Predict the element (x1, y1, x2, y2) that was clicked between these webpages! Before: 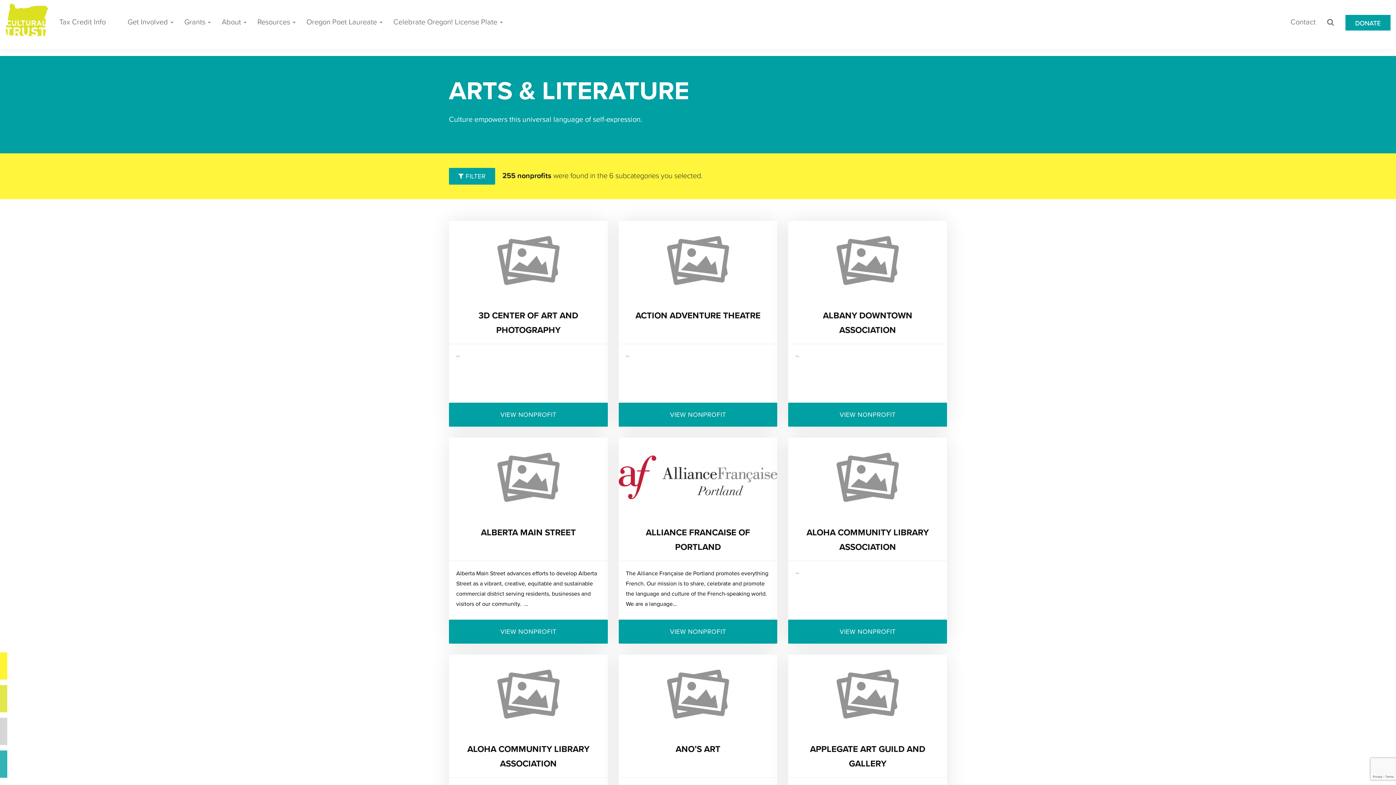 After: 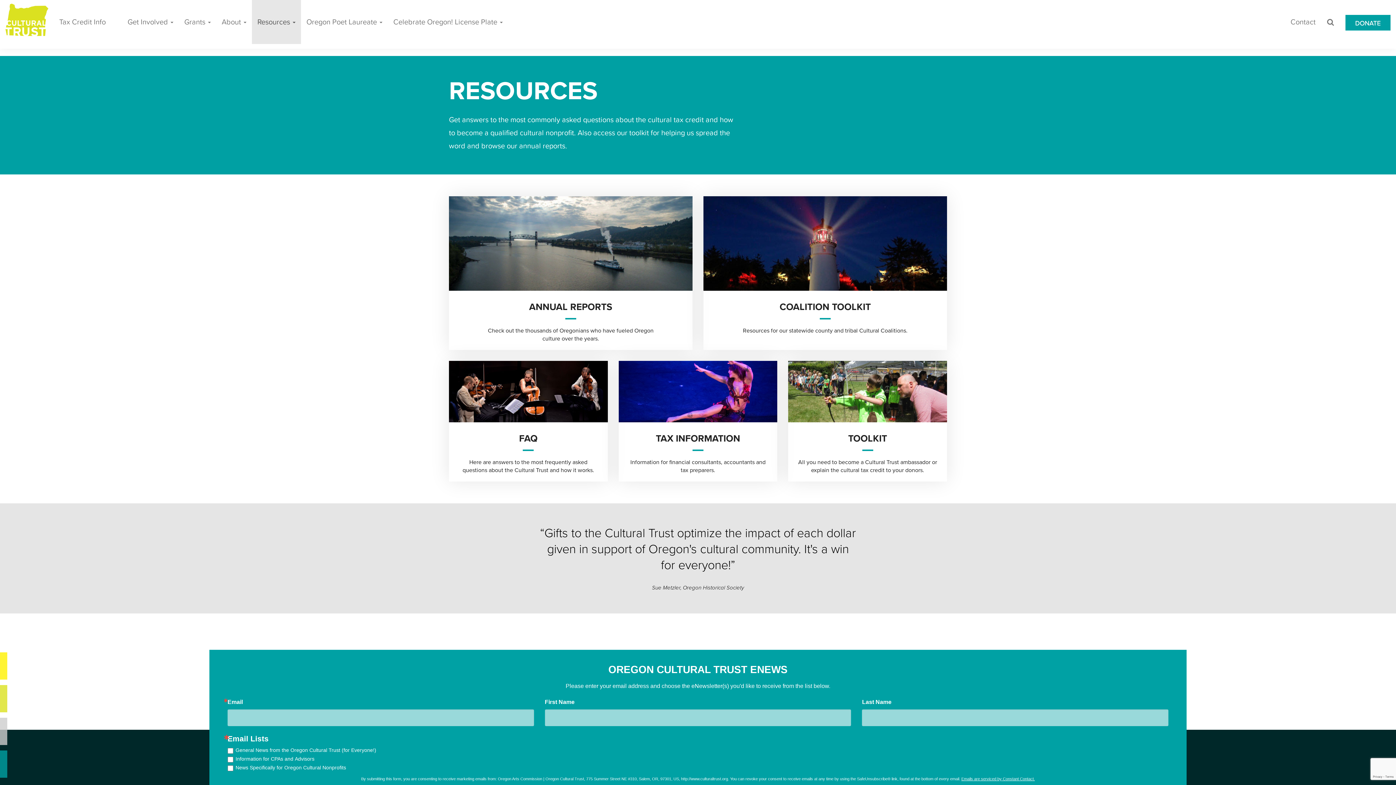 Action: bbox: (252, 0, 301, 44) label: Resources 